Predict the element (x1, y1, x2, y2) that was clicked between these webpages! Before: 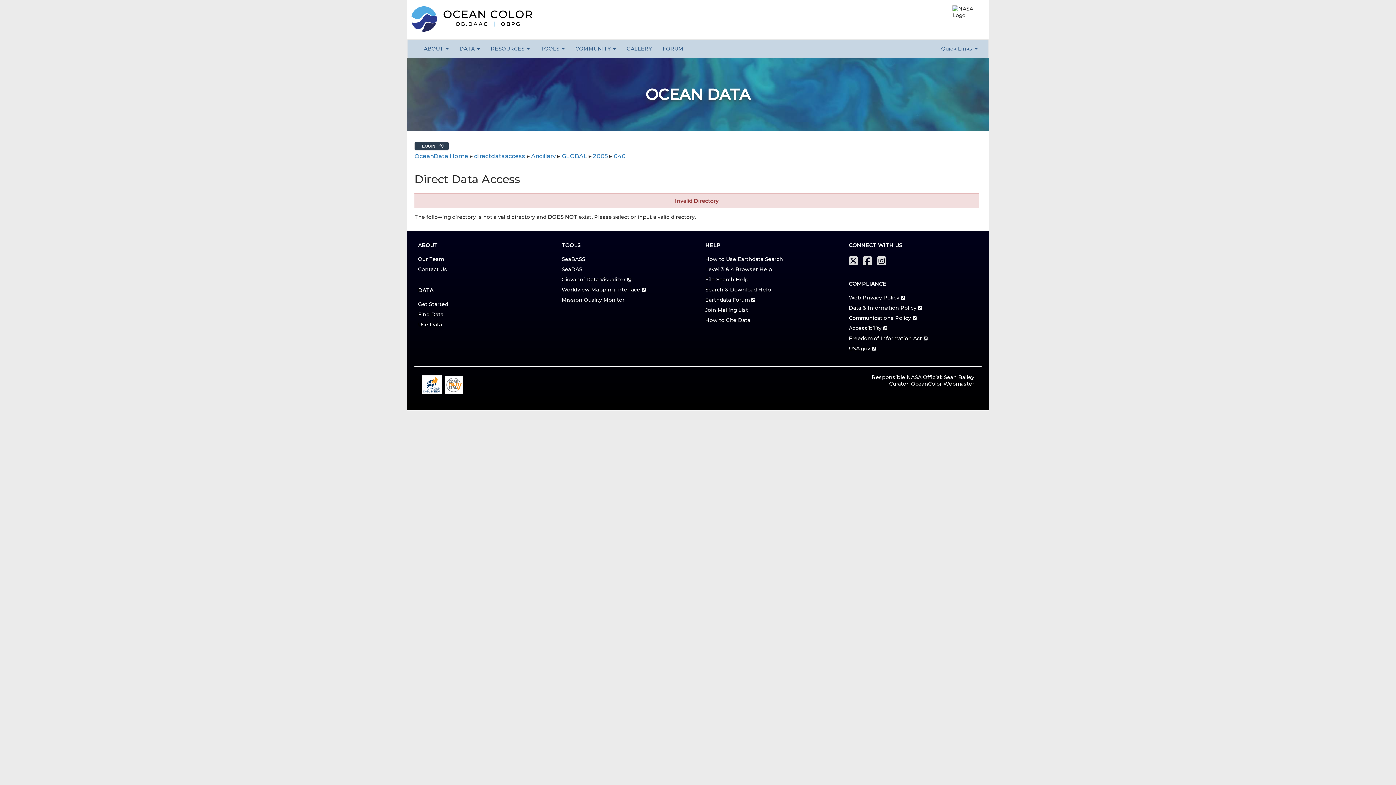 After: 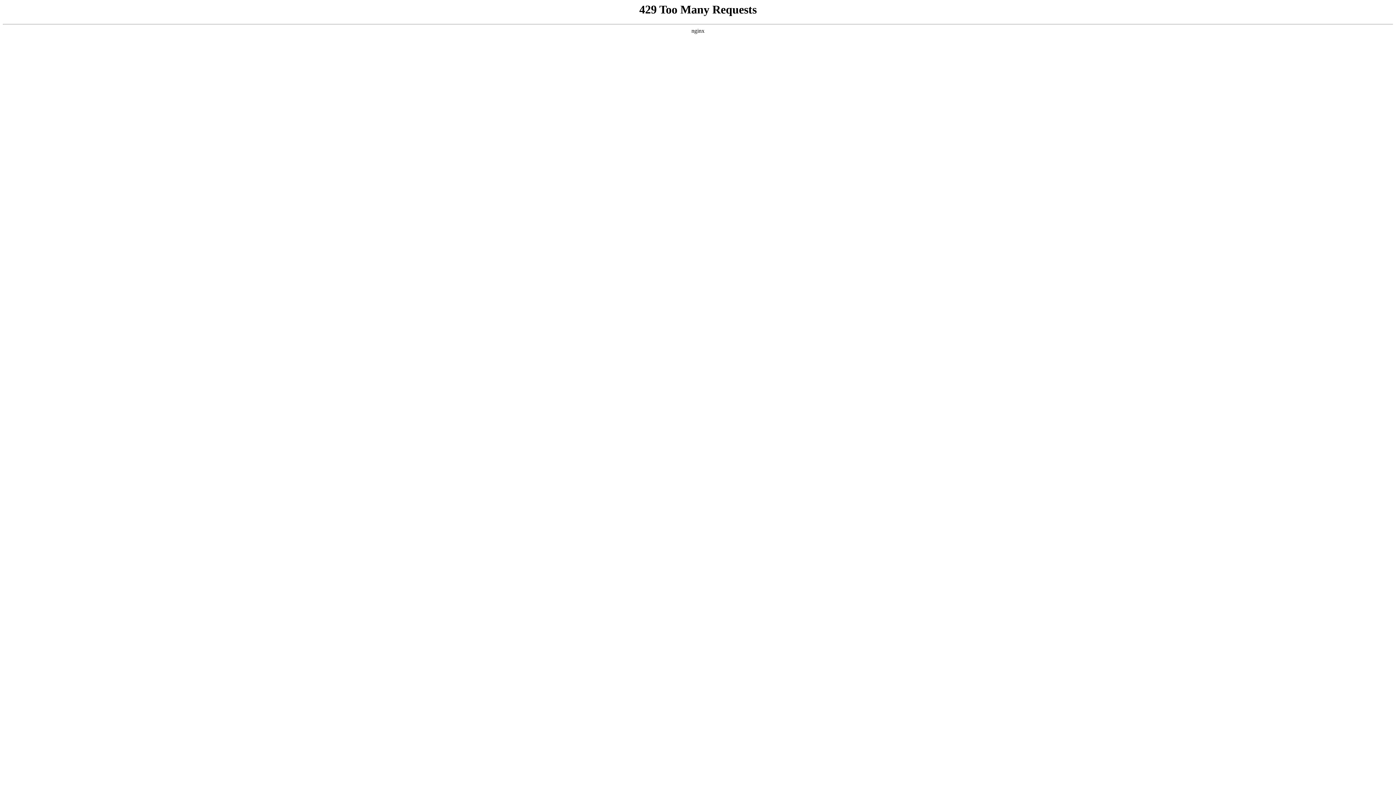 Action: label: Freedom of Information Act bbox: (849, 335, 928, 341)